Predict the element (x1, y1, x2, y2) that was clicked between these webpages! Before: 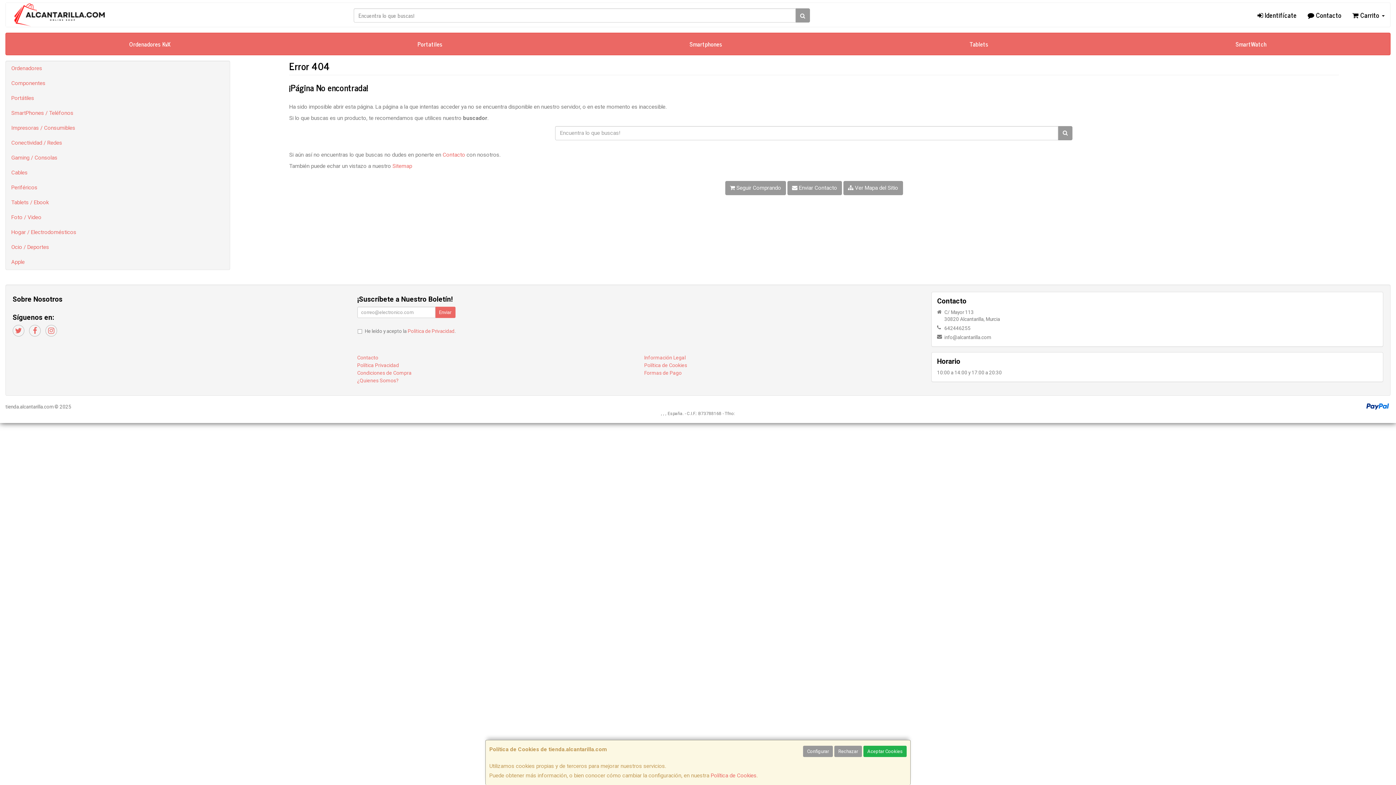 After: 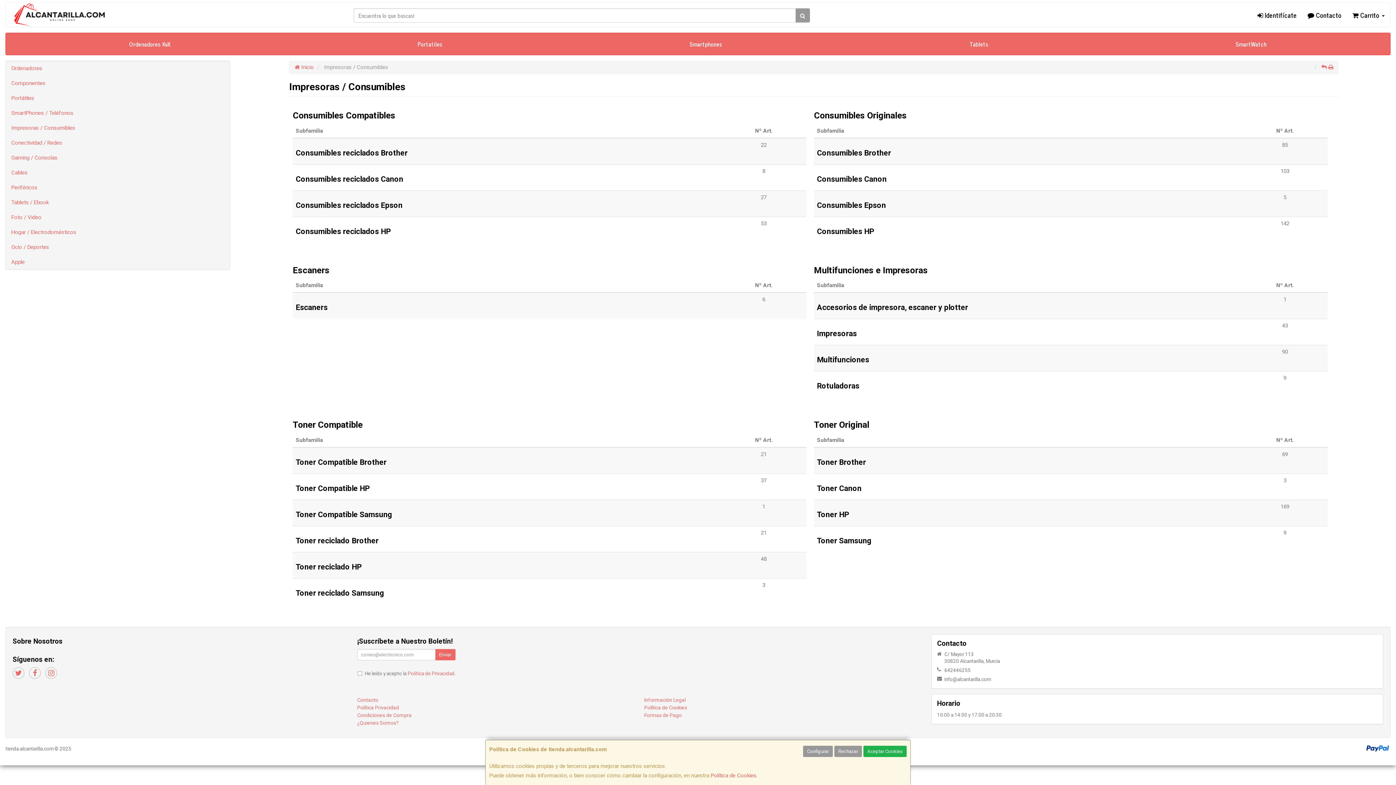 Action: bbox: (5, 120, 229, 135) label: Impresoras / Consumibles